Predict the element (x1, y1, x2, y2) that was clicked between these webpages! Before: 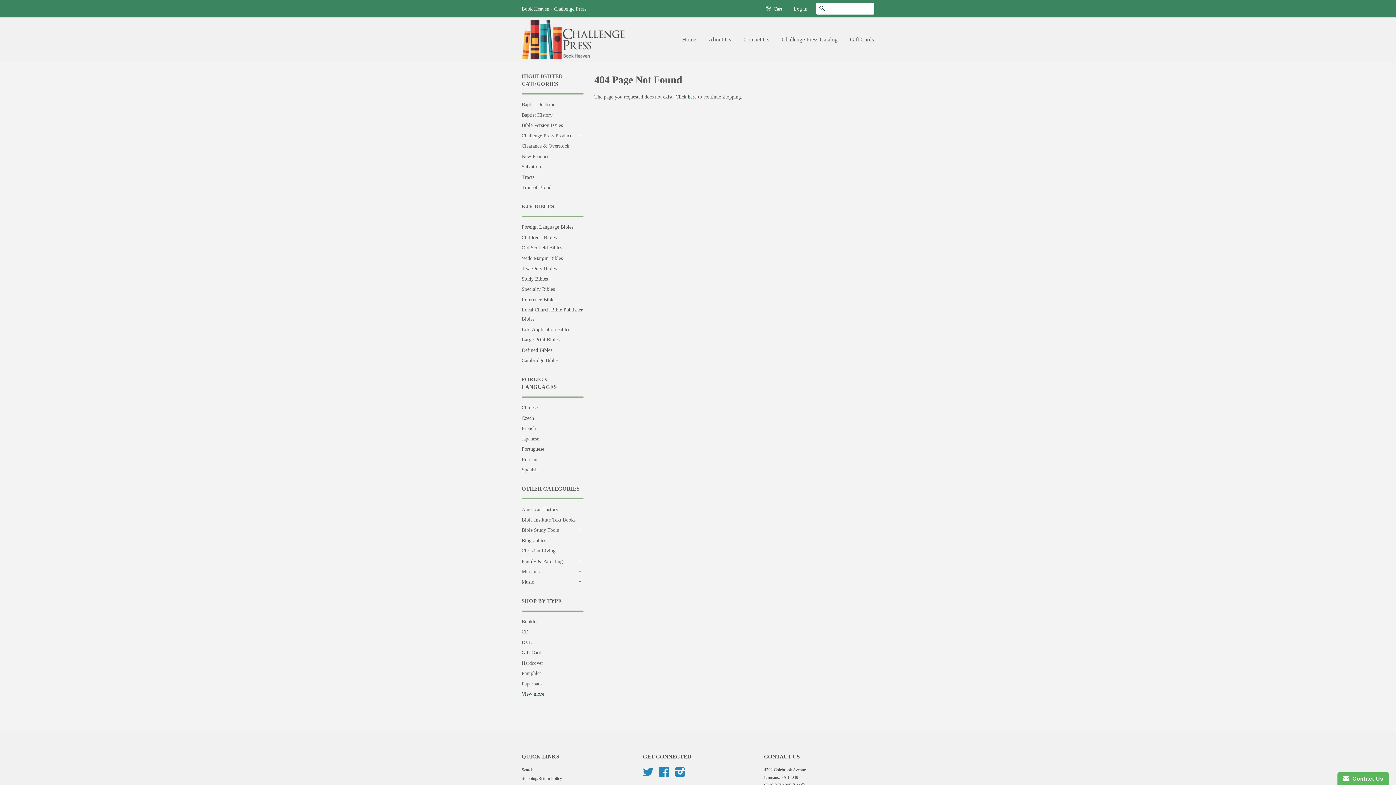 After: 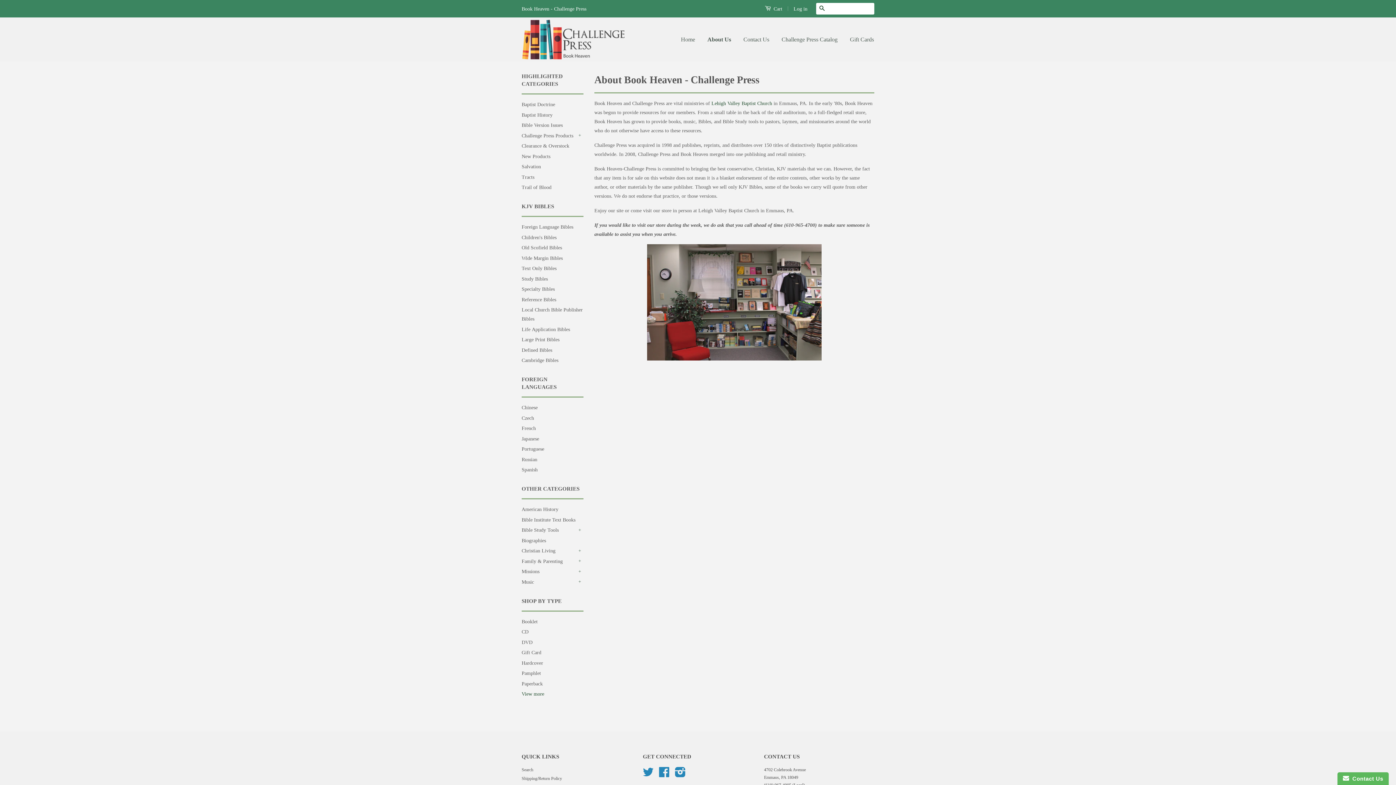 Action: bbox: (703, 29, 736, 50) label: About Us